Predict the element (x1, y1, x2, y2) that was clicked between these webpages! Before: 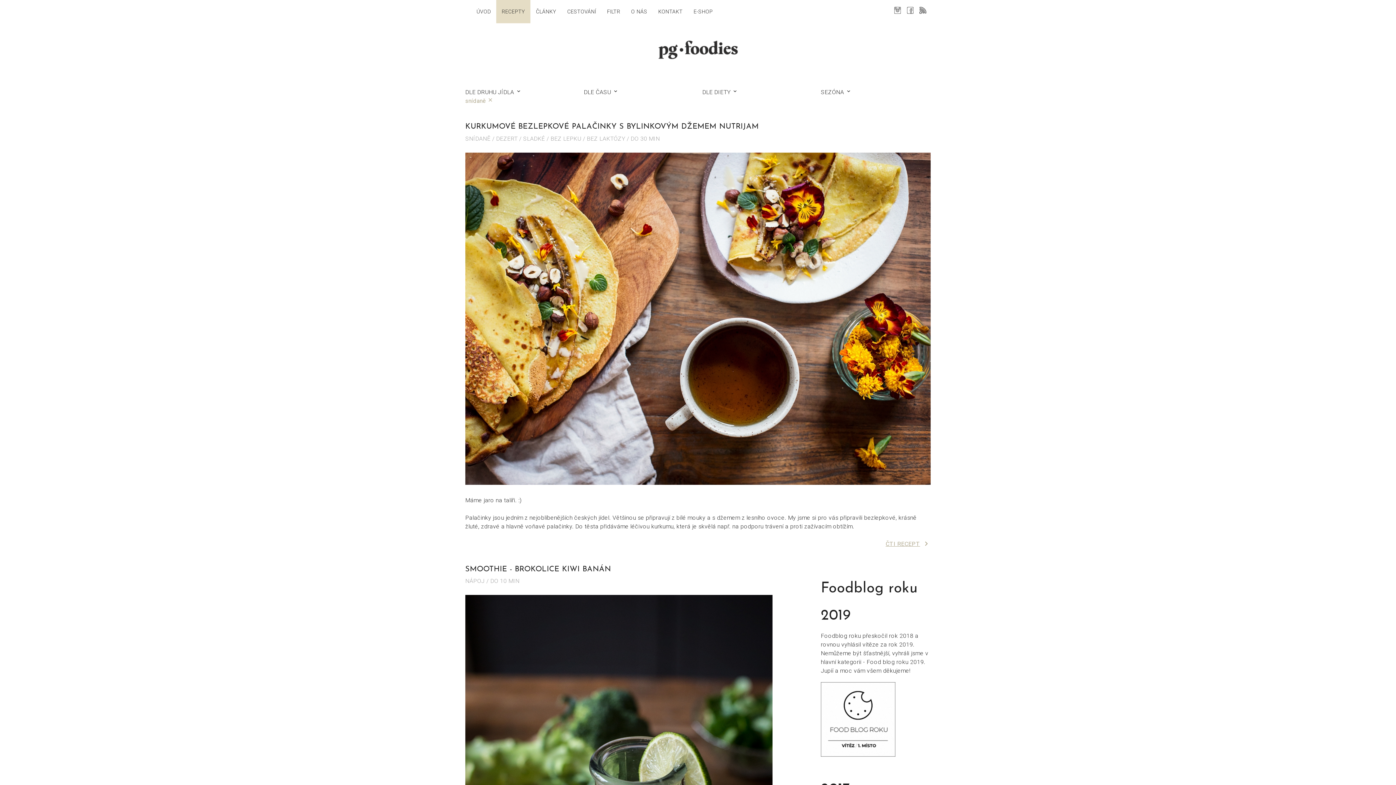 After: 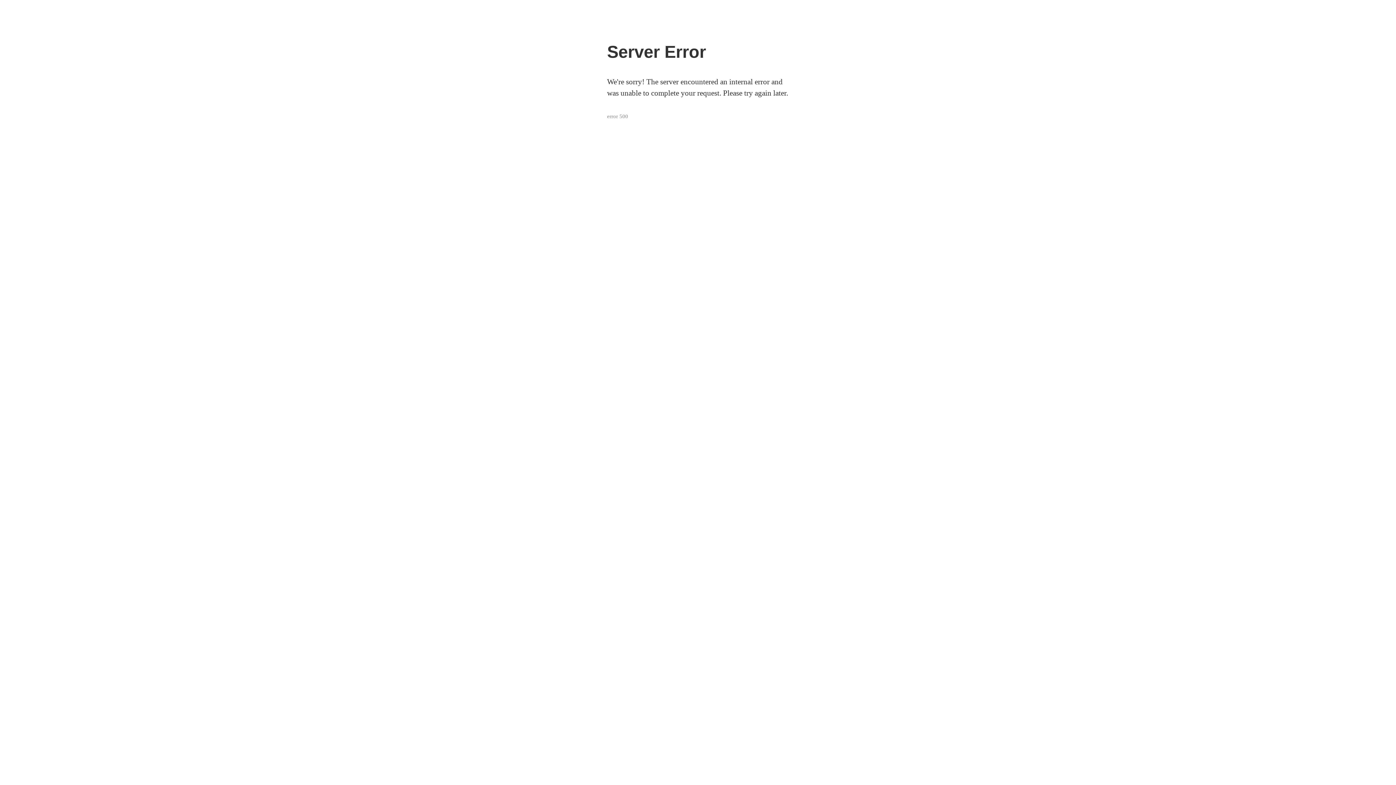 Action: bbox: (919, 8, 926, 15)